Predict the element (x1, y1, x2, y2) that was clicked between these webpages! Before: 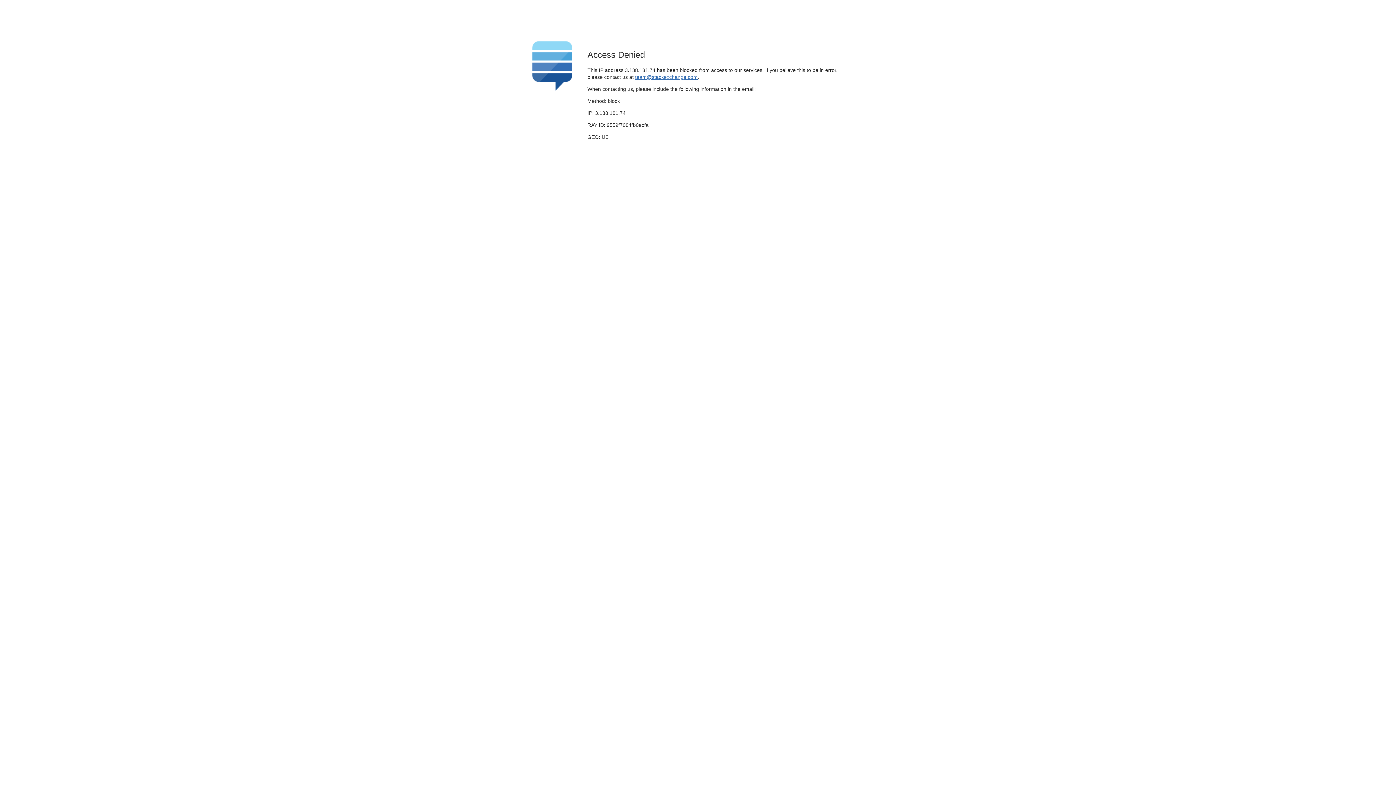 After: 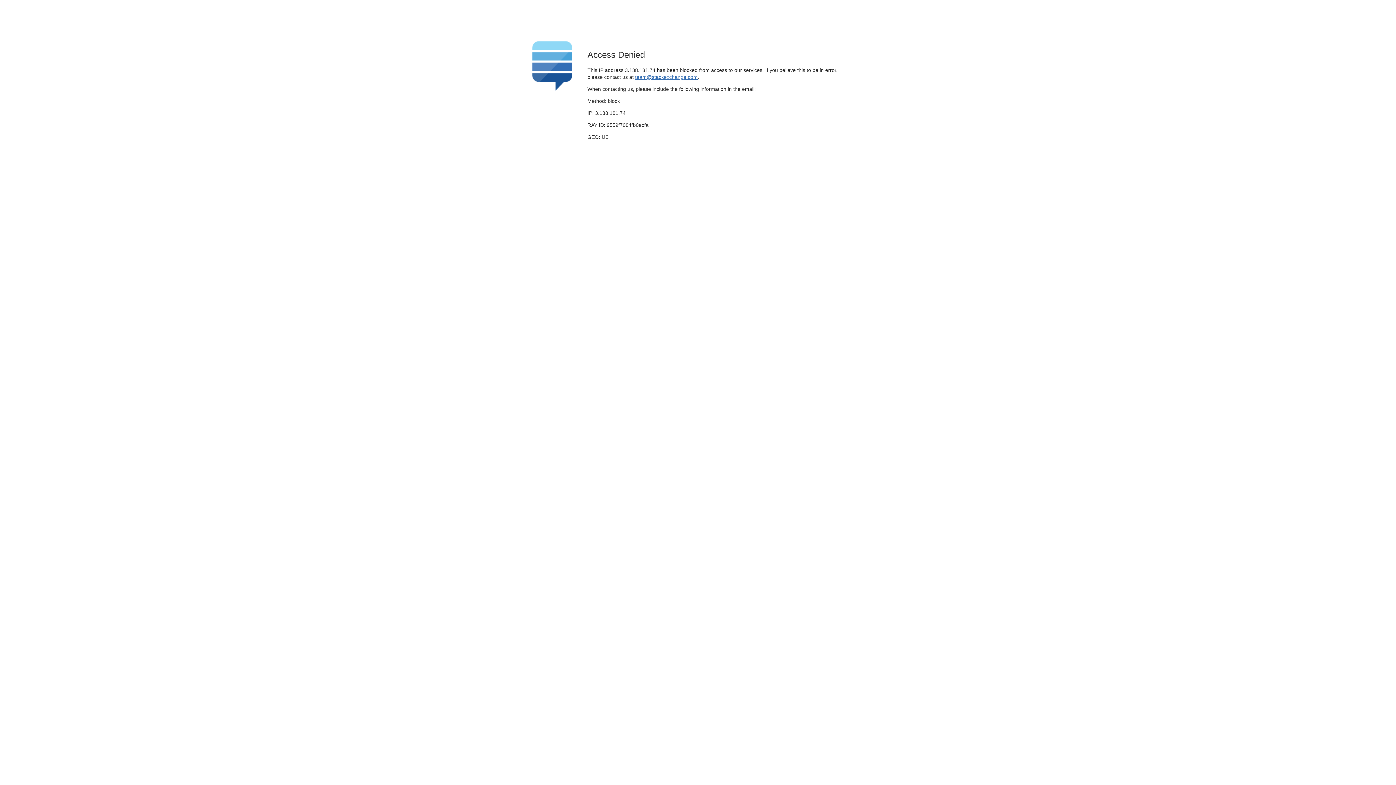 Action: label: team@stackexchange.com bbox: (635, 74, 697, 79)